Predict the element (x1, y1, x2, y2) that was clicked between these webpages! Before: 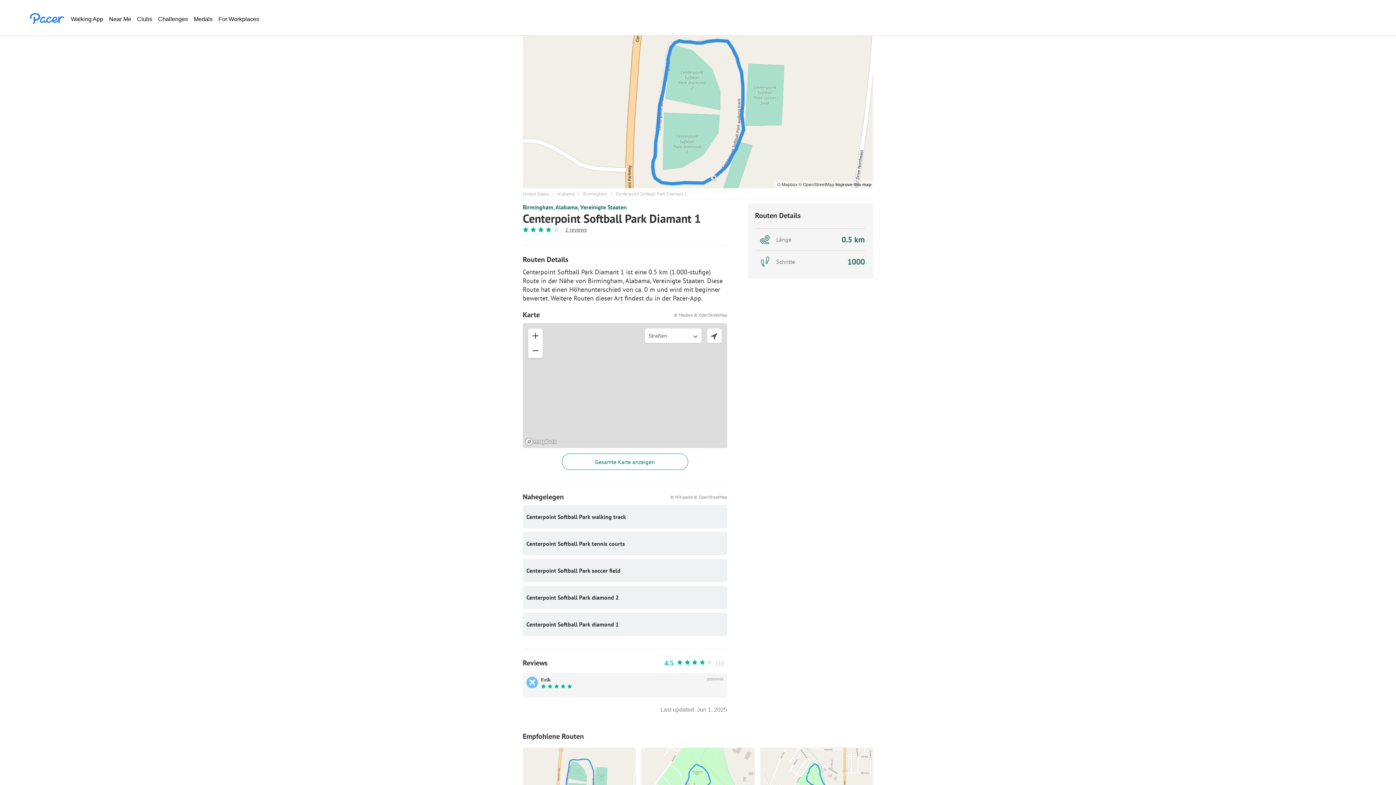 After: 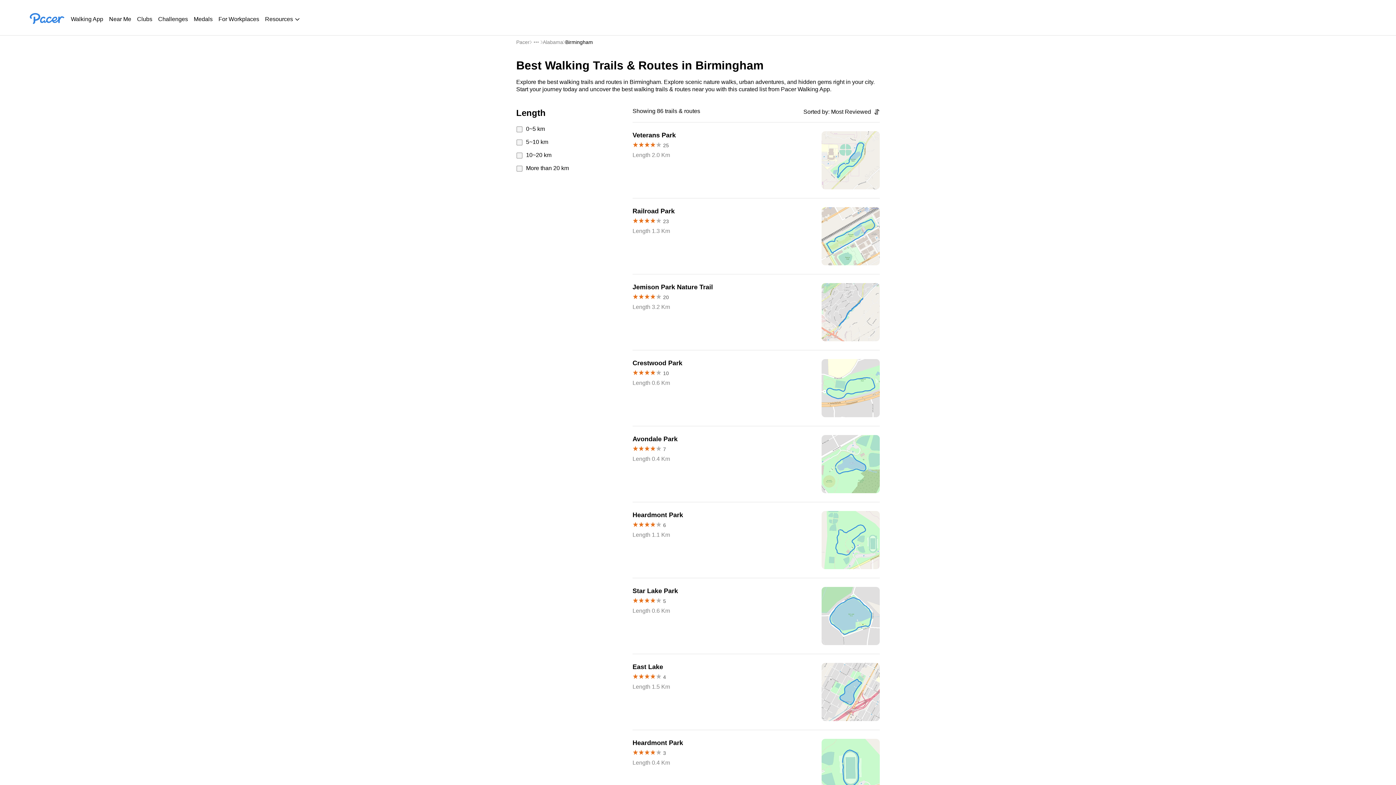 Action: label: Birmingham bbox: (583, 190, 607, 197)